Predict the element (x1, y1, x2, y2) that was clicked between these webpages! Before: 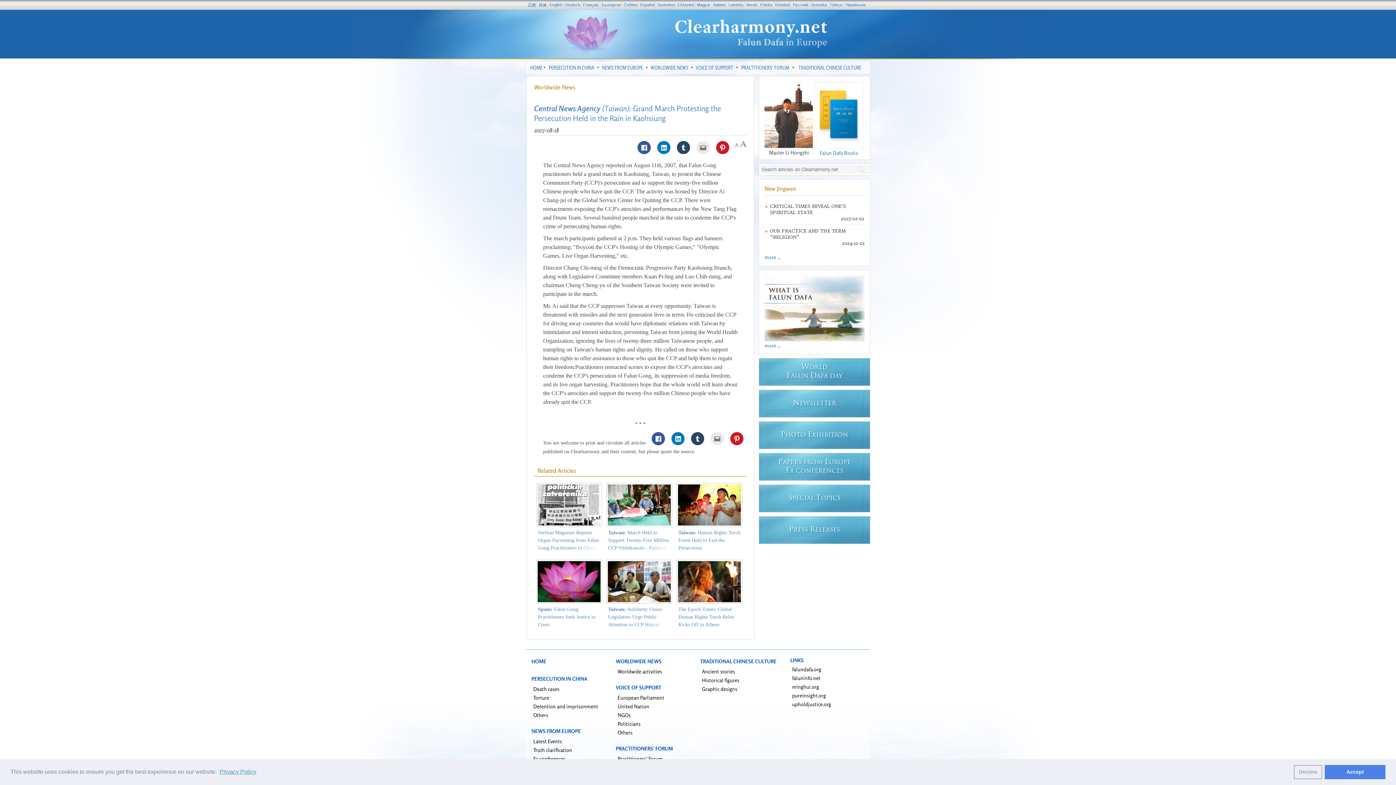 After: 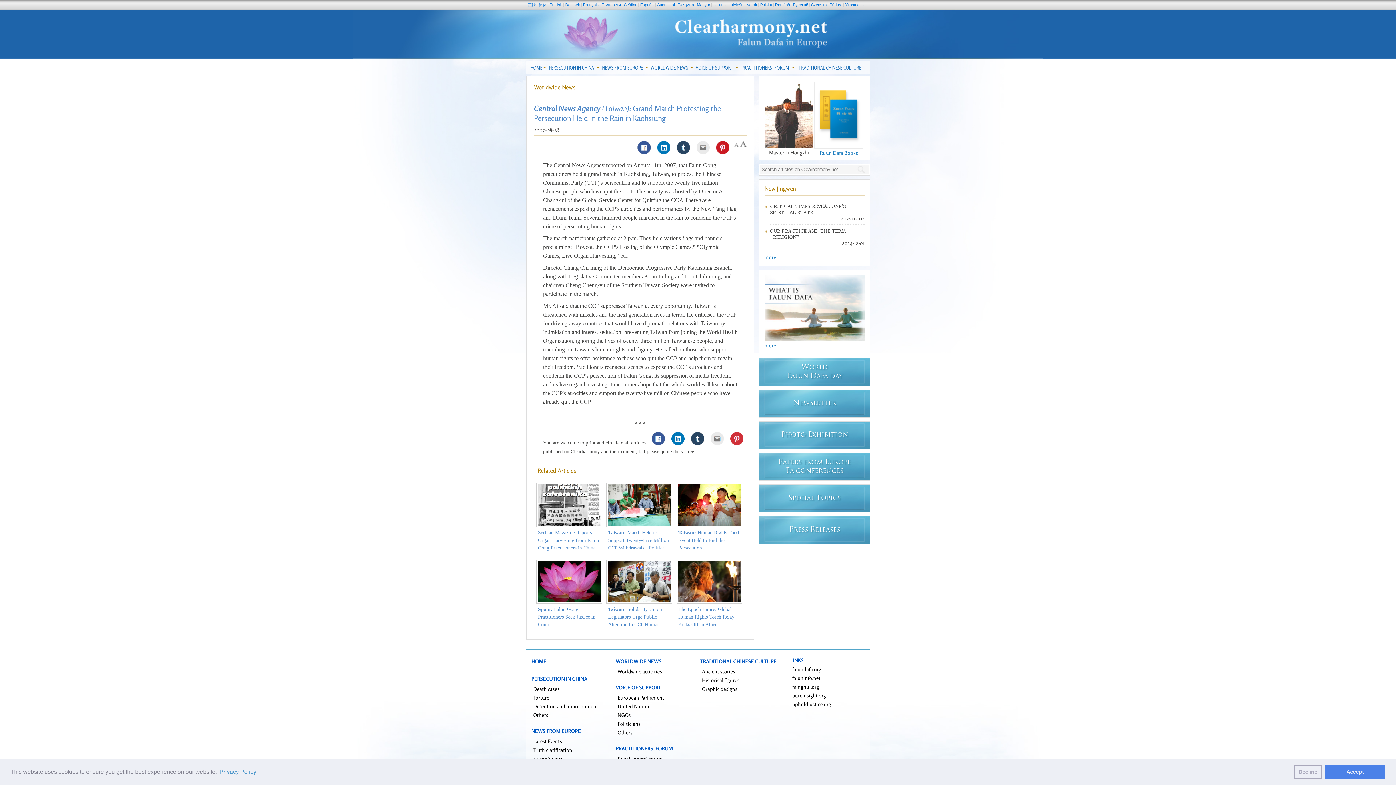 Action: bbox: (727, 432, 746, 445)